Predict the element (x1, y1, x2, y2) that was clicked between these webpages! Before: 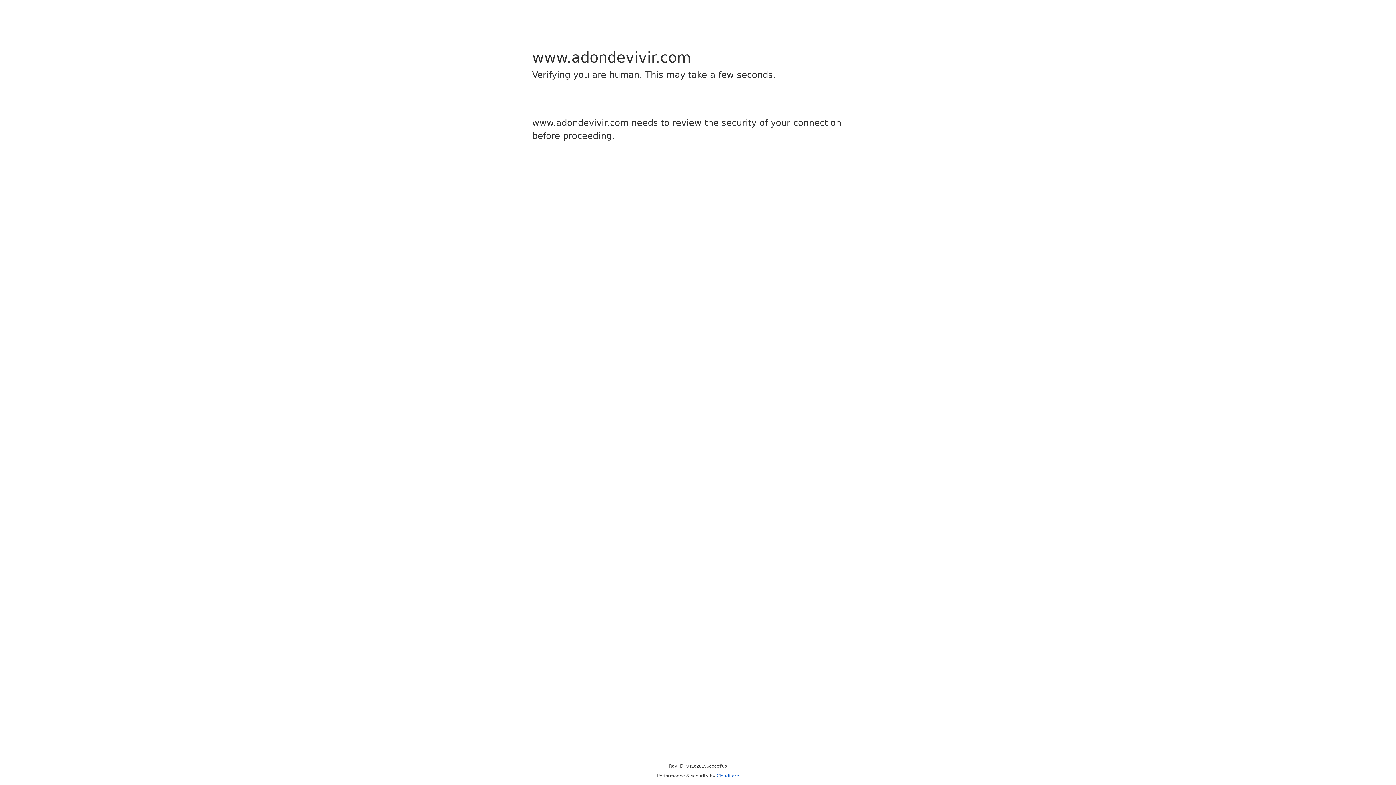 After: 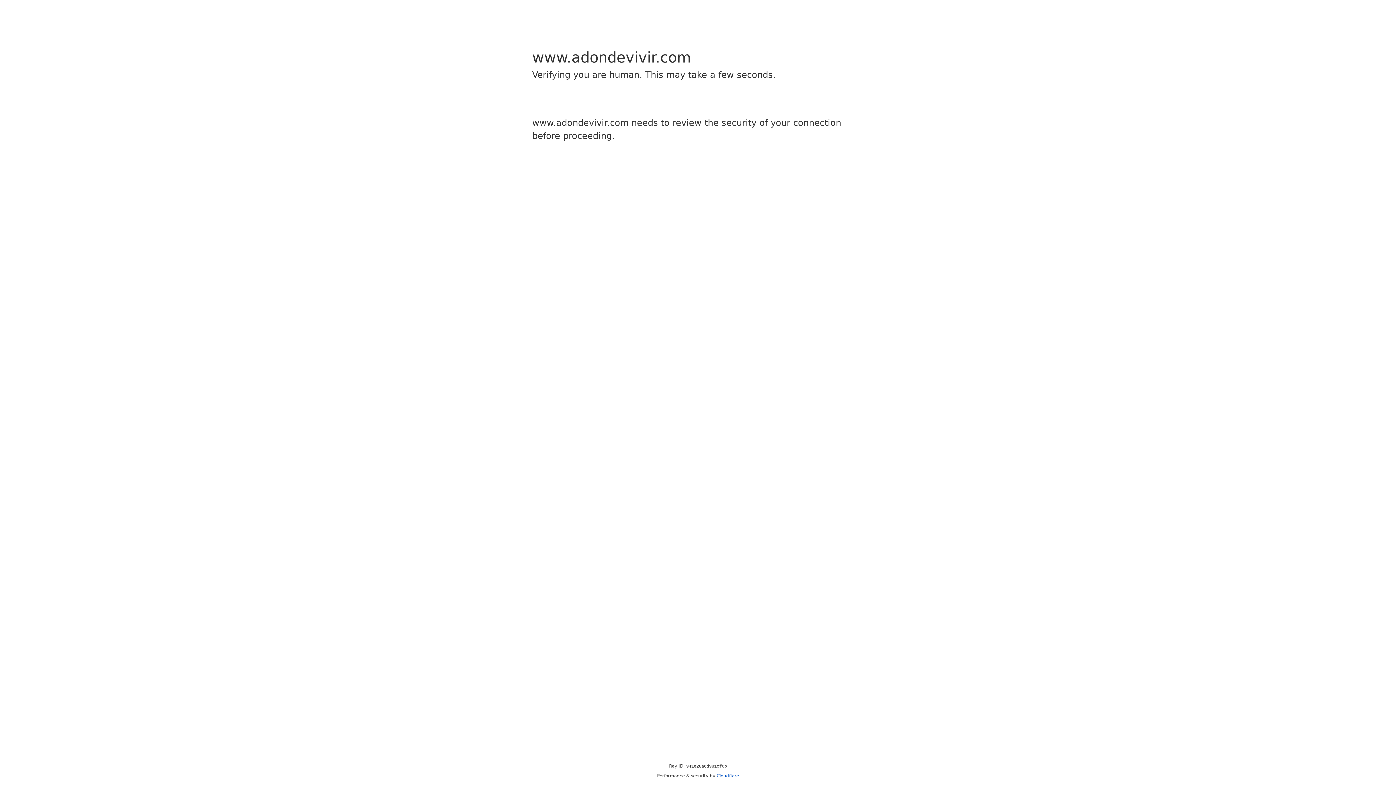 Action: bbox: (716, 773, 739, 778) label: Cloudflare